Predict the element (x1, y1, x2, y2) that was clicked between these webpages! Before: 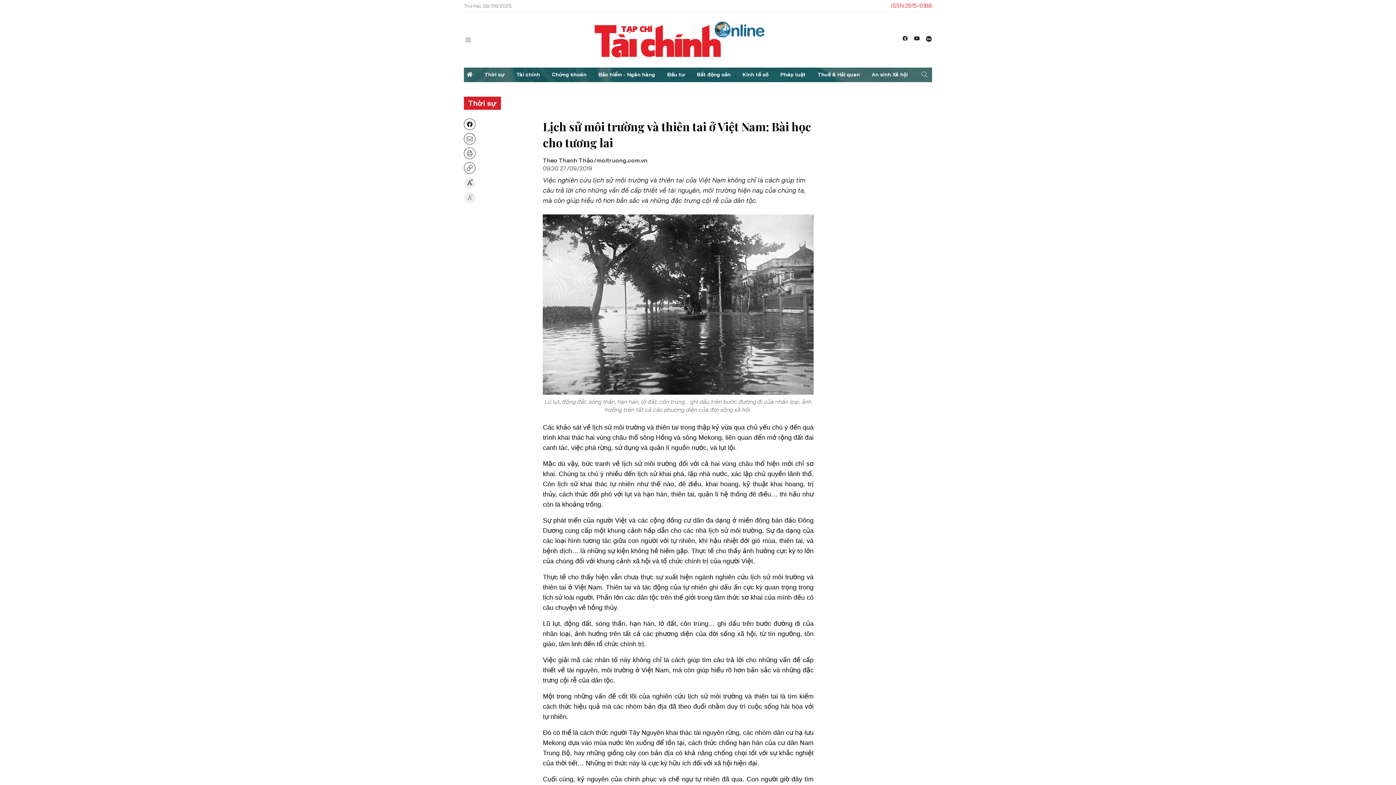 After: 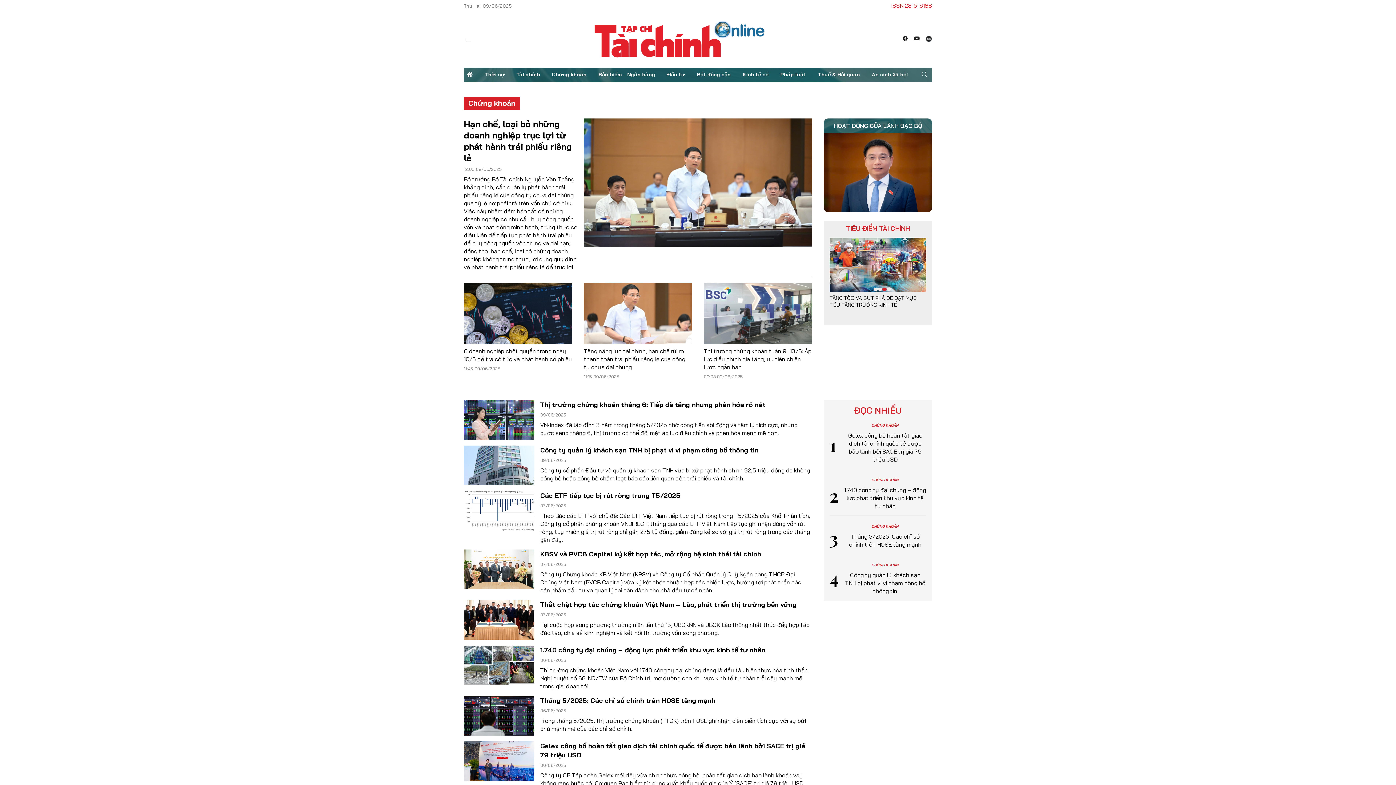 Action: label: Chứng khoán bbox: (549, 67, 589, 82)